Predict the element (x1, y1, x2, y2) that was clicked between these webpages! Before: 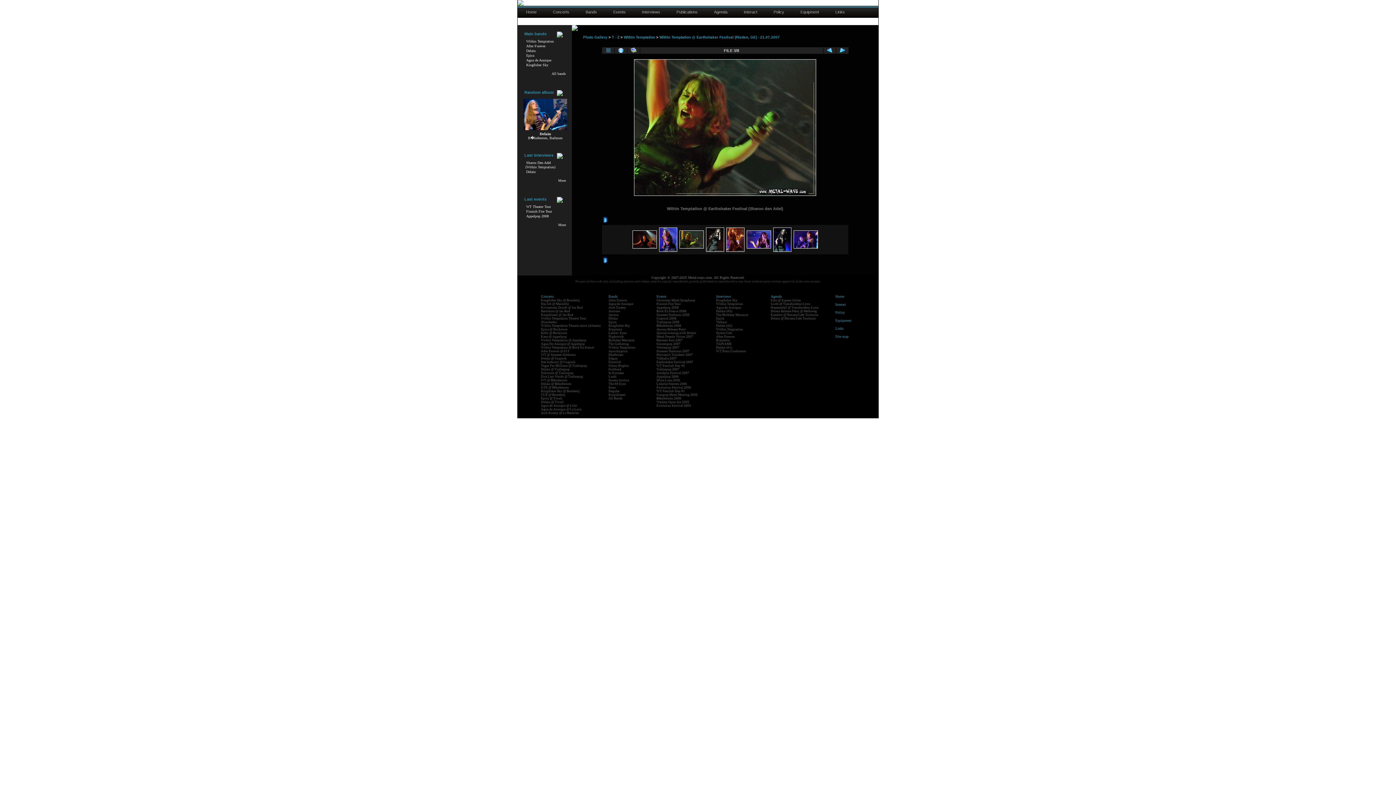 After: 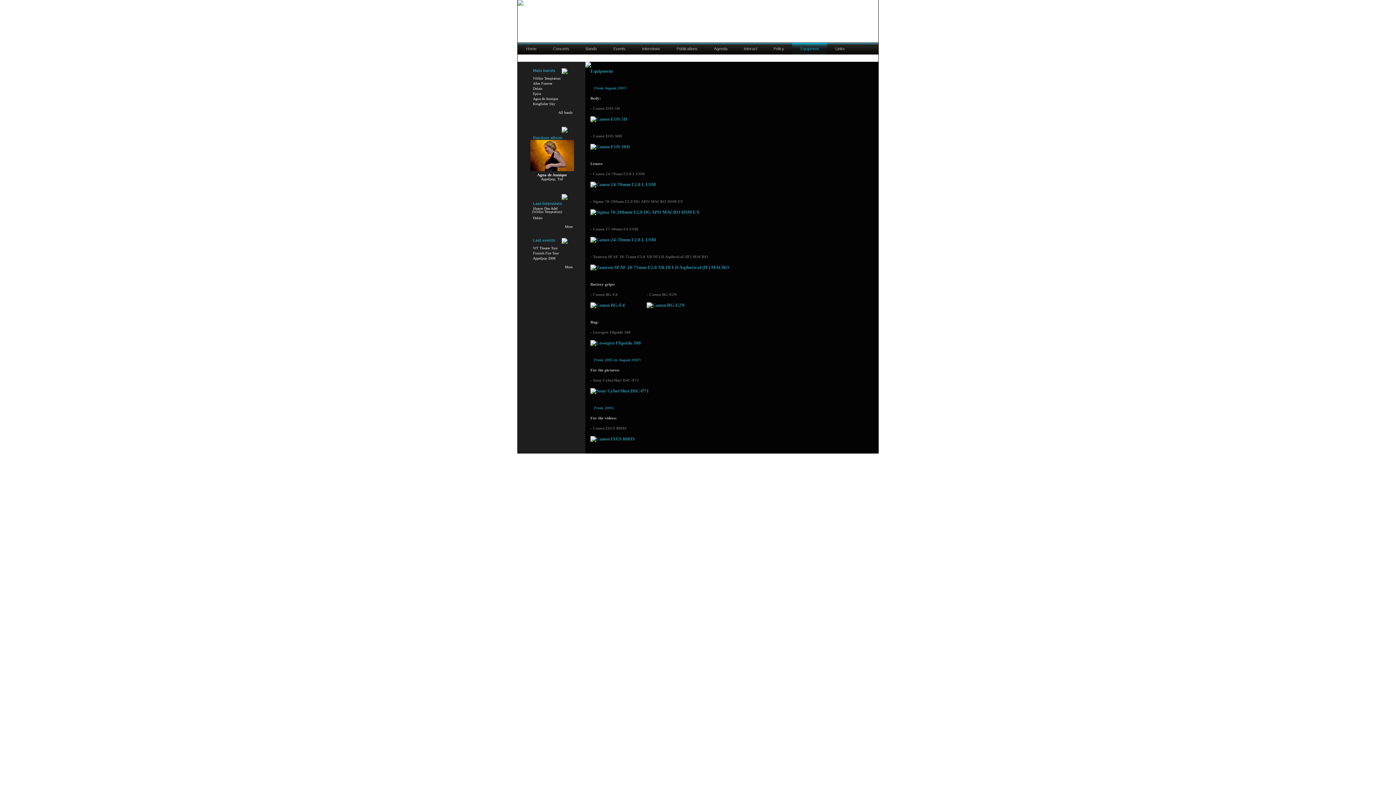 Action: label: Equipment bbox: (792, 6, 827, 18)